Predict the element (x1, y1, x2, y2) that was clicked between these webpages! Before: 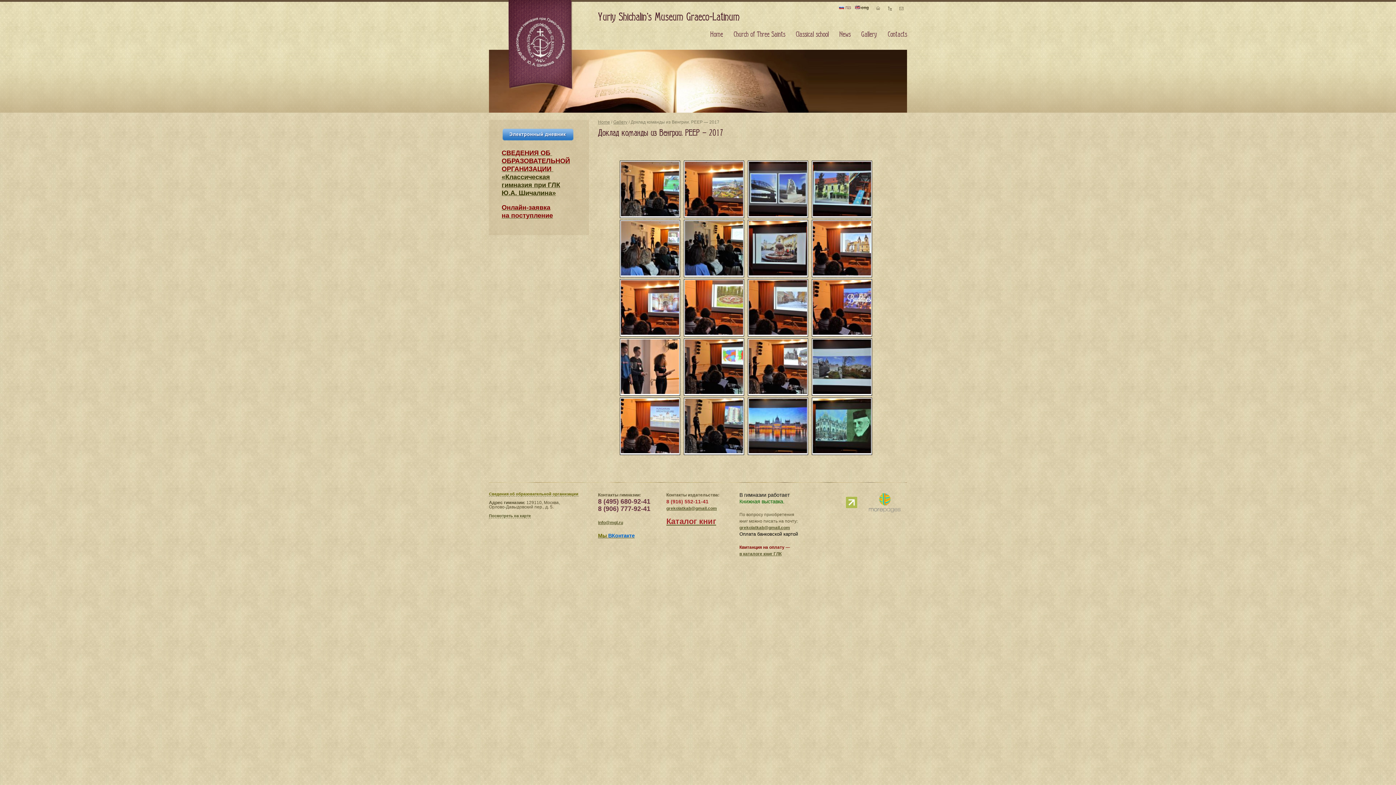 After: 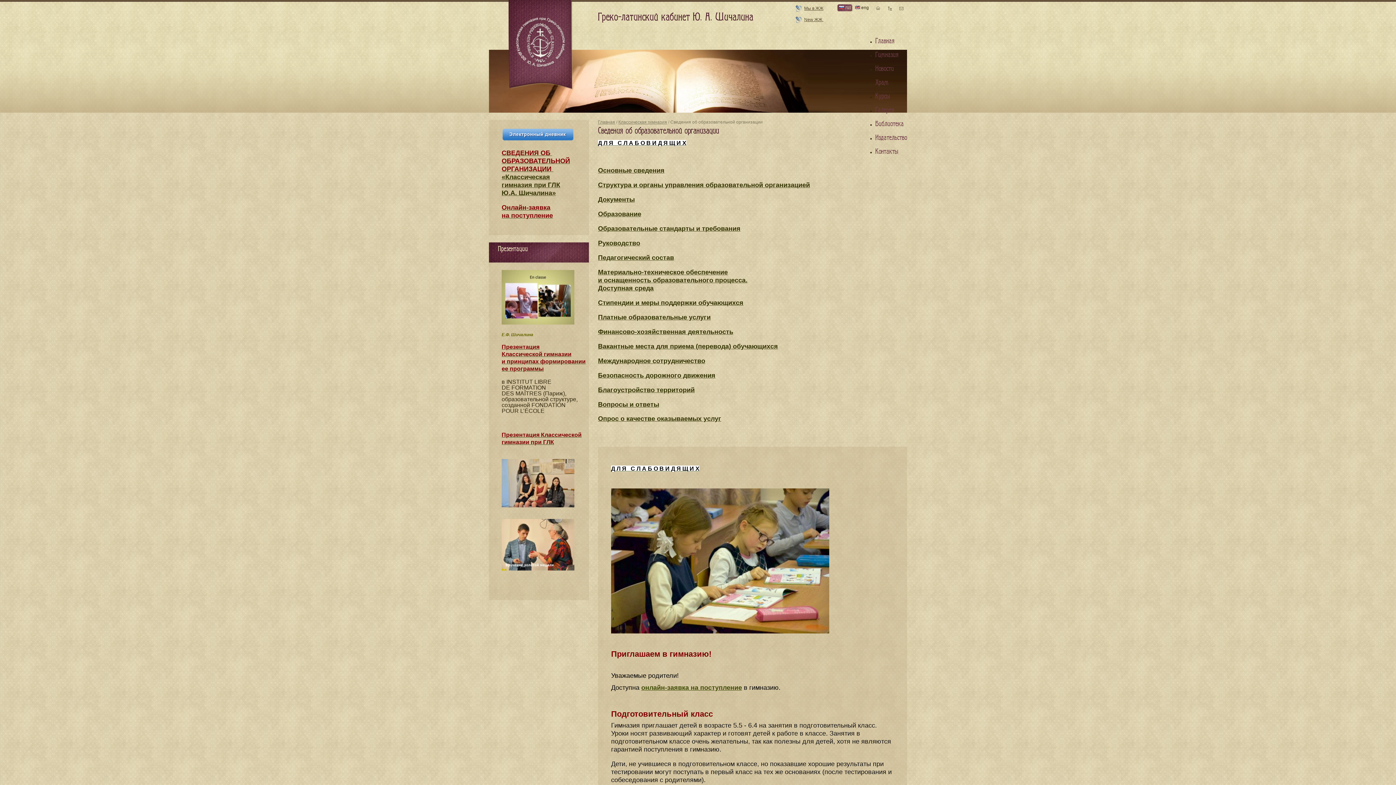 Action: bbox: (501, 150, 570, 196) label: СВЕДЕНИЯ​ ОБ 
ОБРАЗОВАТЕЛЬНОЙ
ОРГАНИЗАЦИИ 
«Классическая
гимназия при ГЛК
Ю.А. Шичалина»